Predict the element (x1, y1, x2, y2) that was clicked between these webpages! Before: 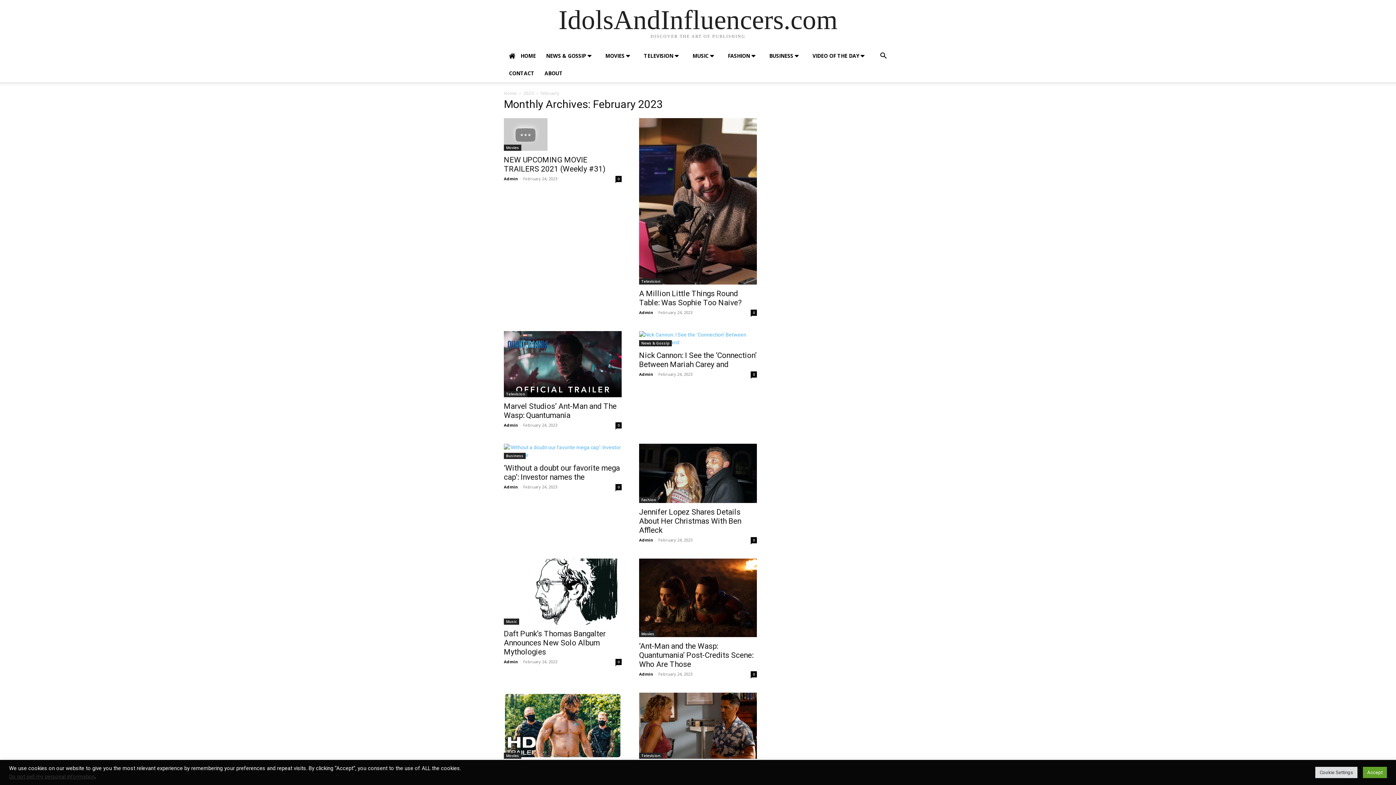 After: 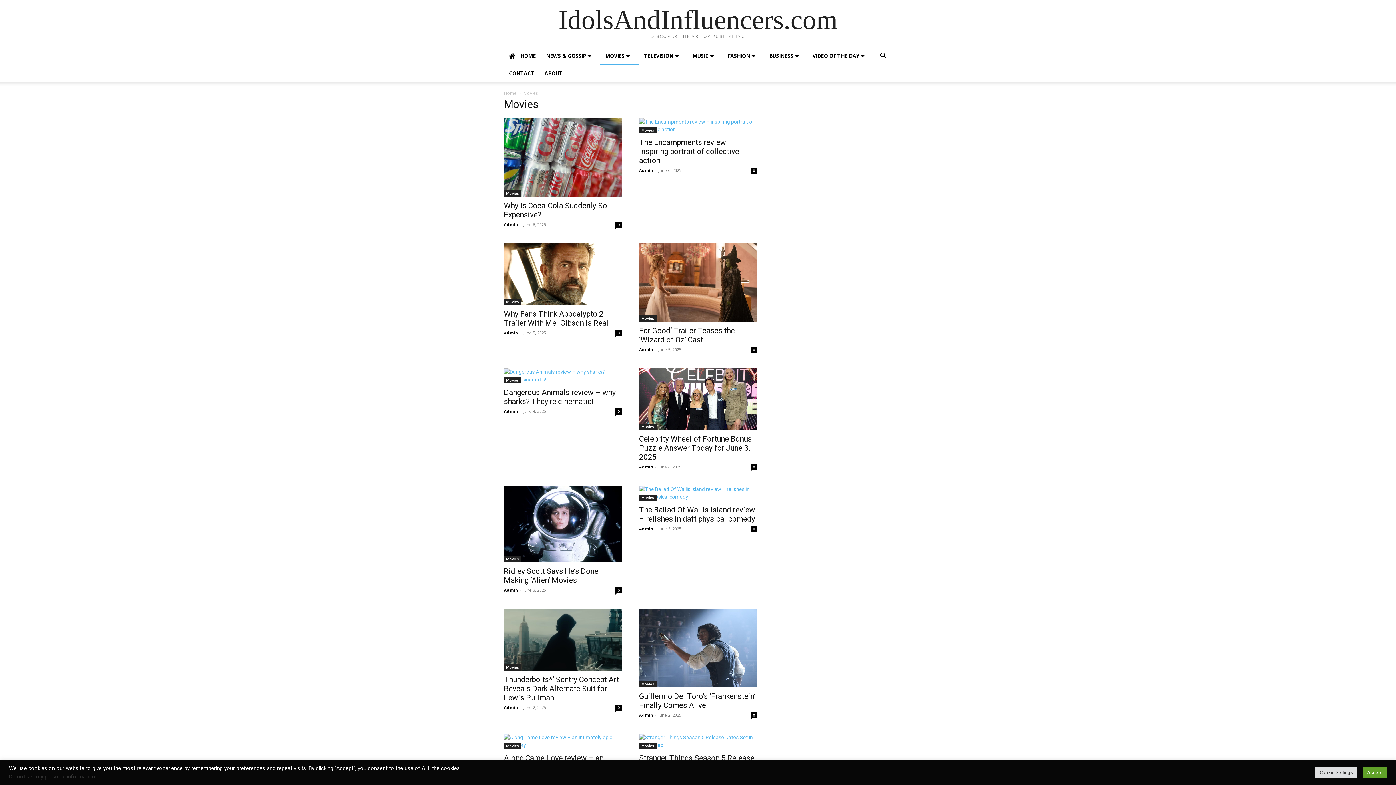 Action: label: Movies bbox: (639, 631, 656, 637)